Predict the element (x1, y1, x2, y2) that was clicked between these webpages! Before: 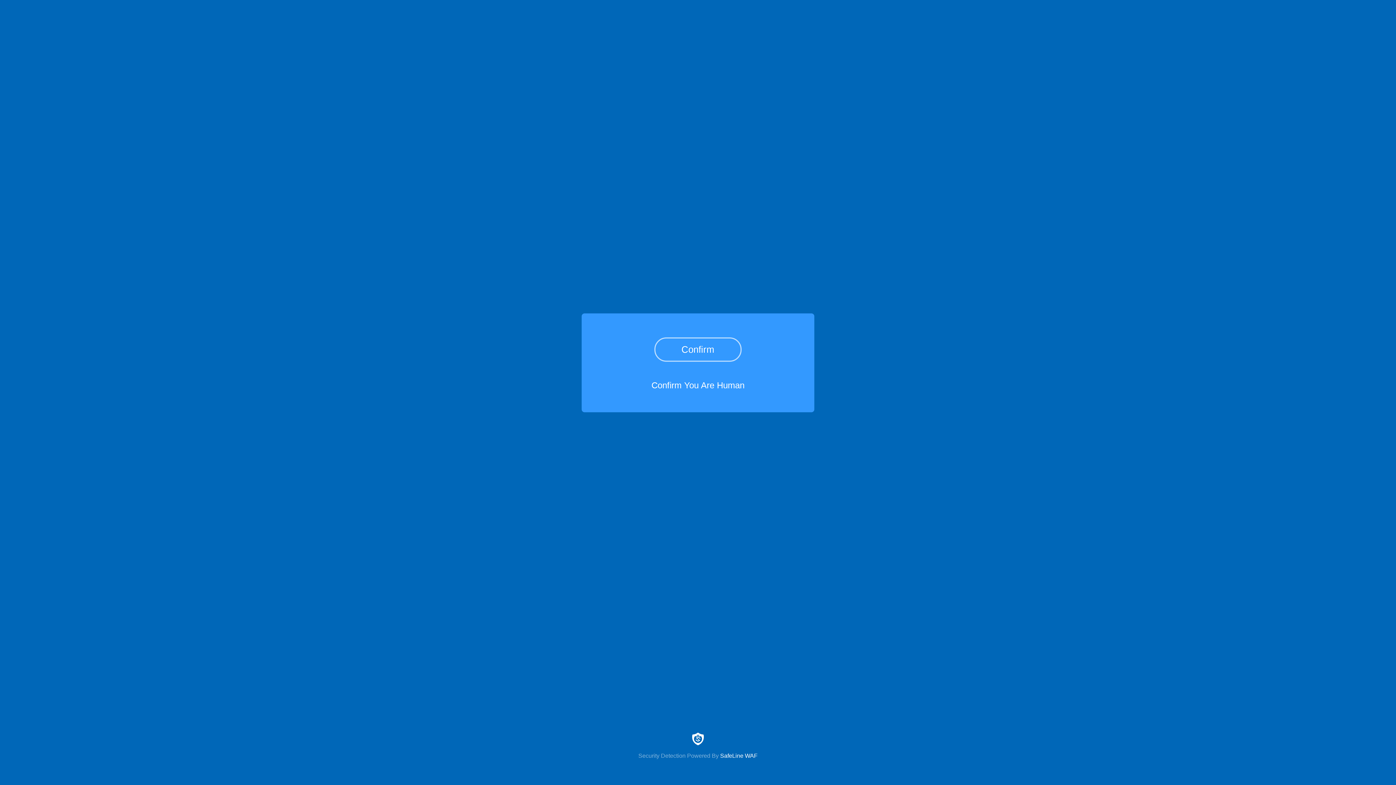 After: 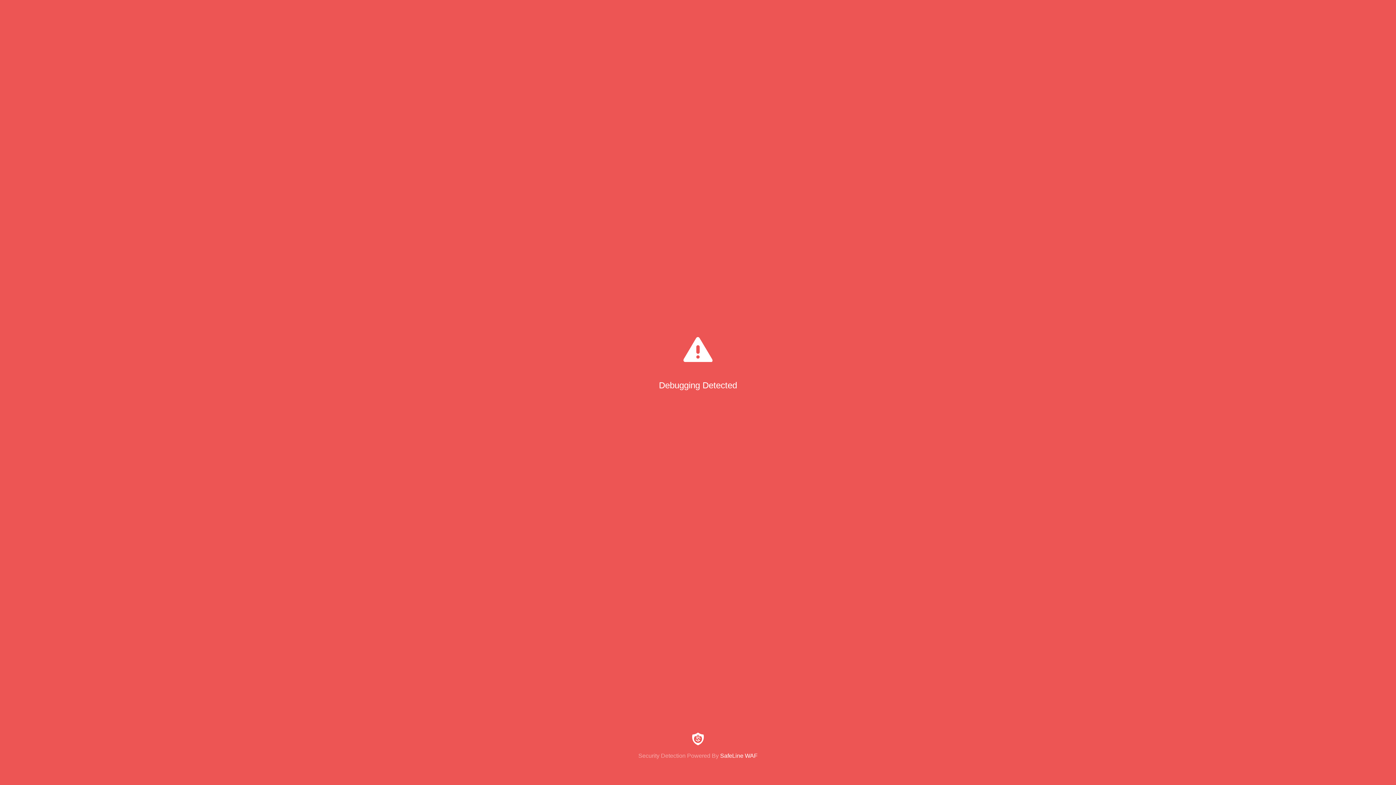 Action: bbox: (654, 337, 741, 361) label: Confirm